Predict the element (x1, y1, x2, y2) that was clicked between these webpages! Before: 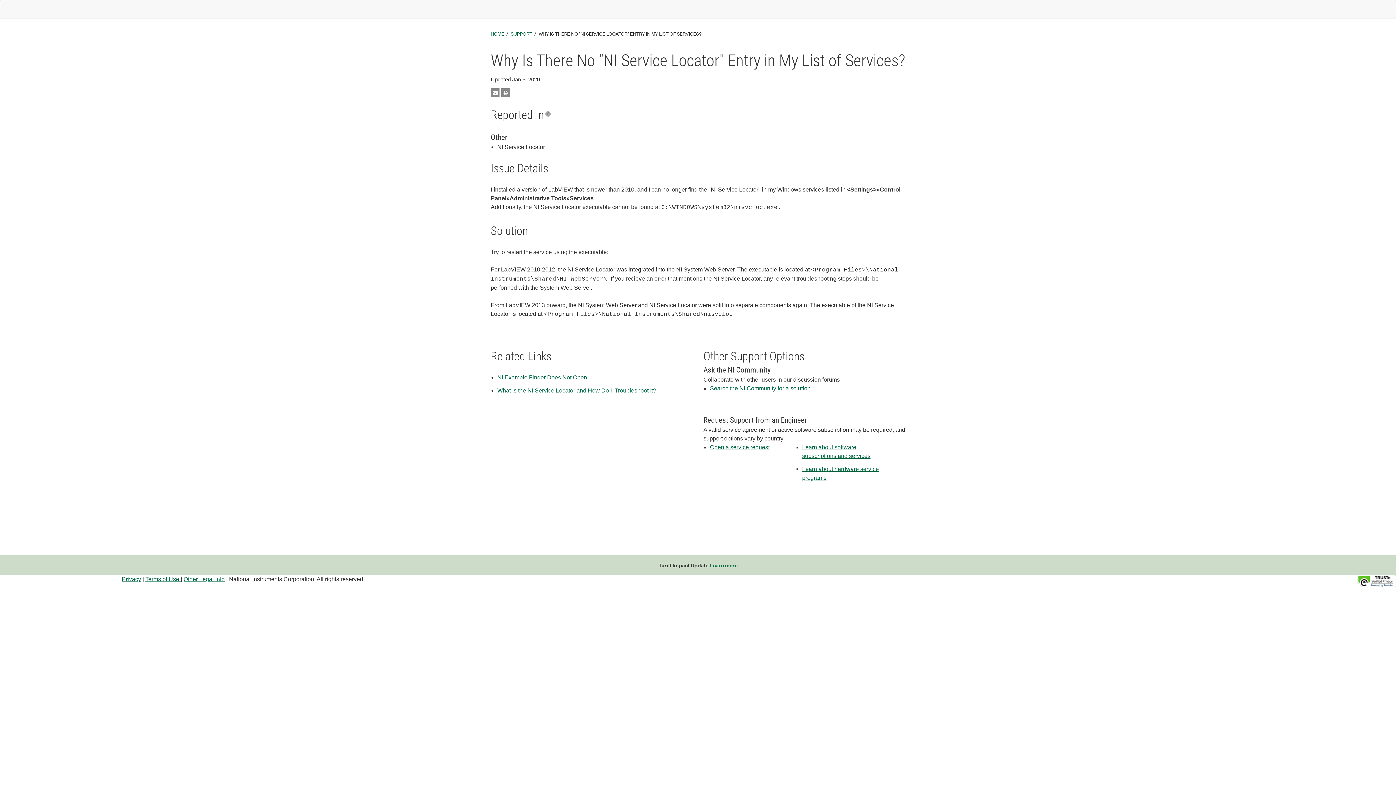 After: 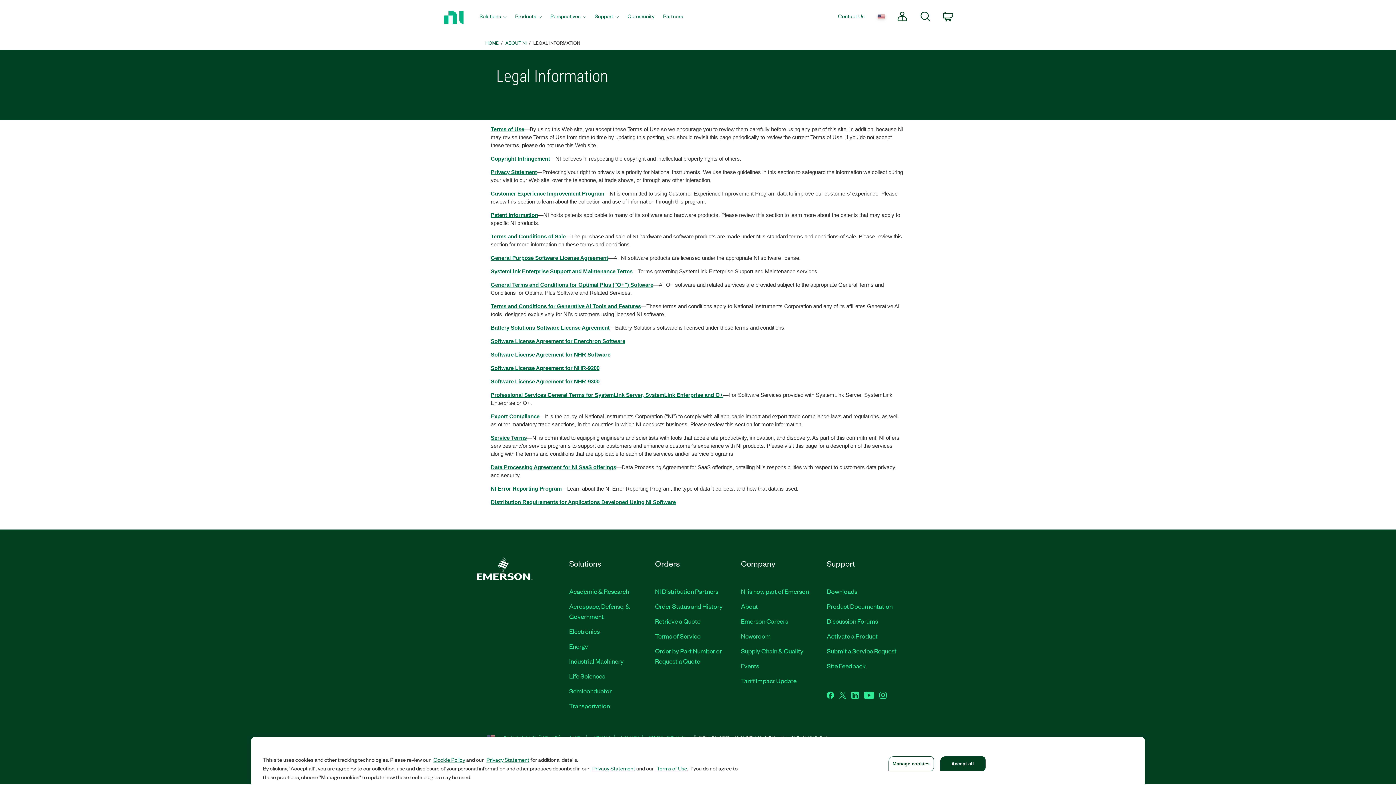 Action: label: Other Legal Info bbox: (183, 576, 224, 582)